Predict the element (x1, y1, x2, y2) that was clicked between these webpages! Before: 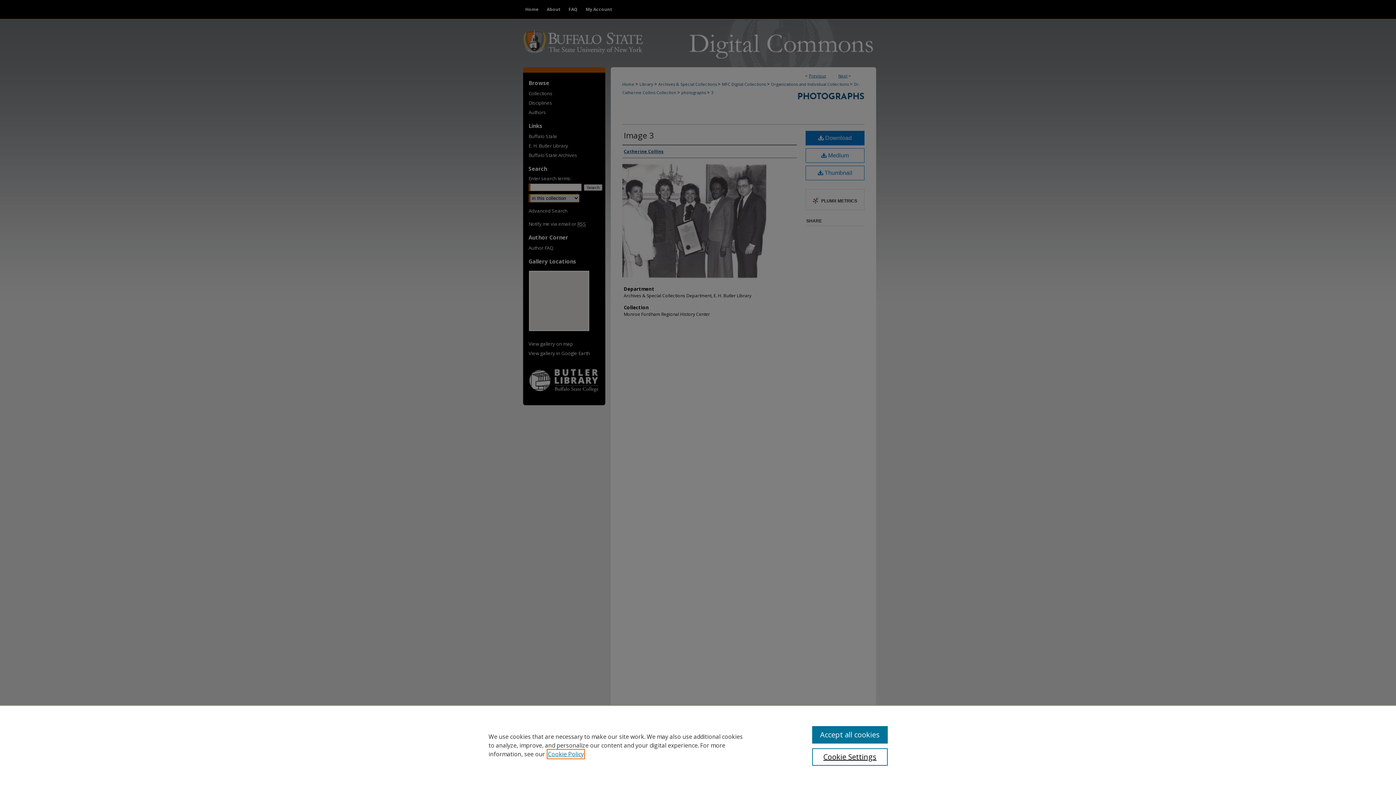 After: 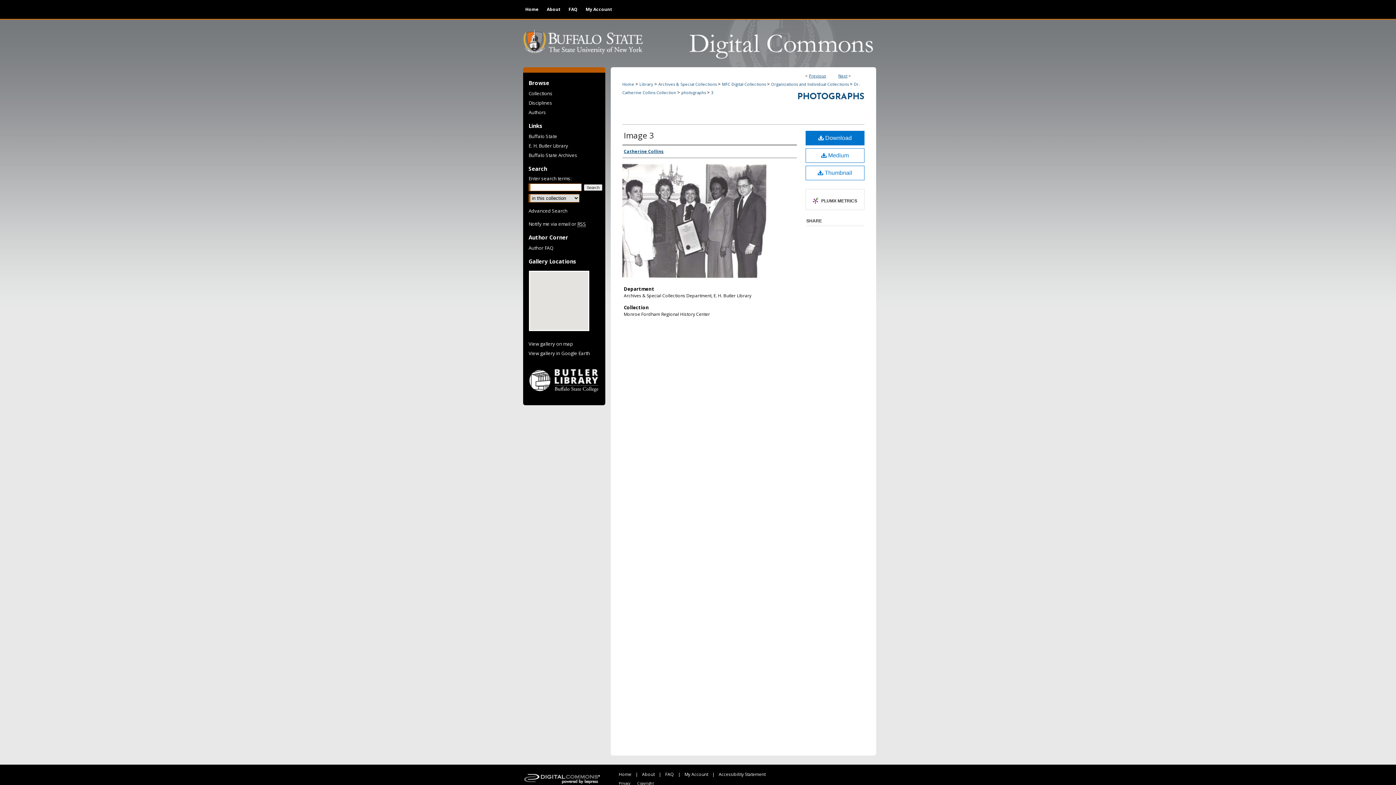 Action: bbox: (812, 726, 887, 744) label: Accept all cookies